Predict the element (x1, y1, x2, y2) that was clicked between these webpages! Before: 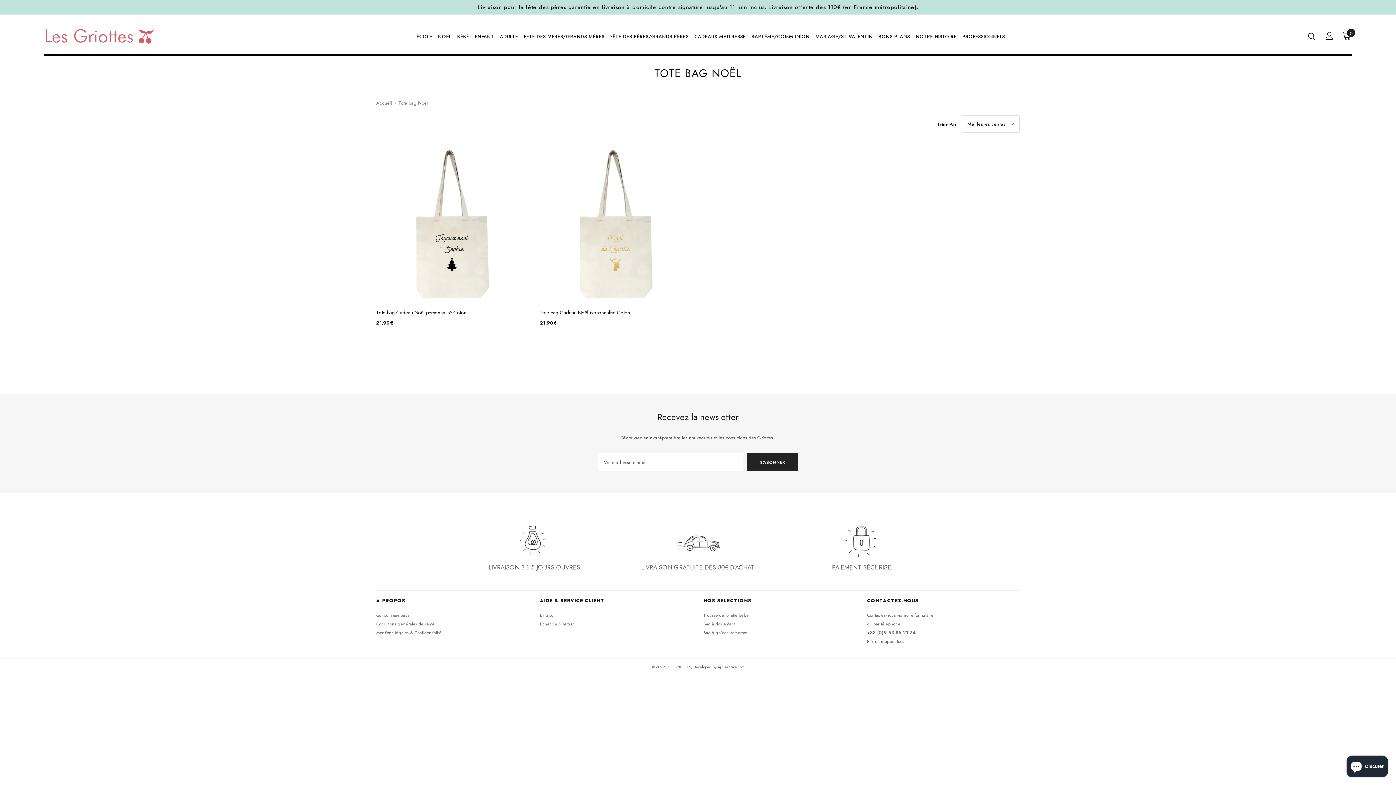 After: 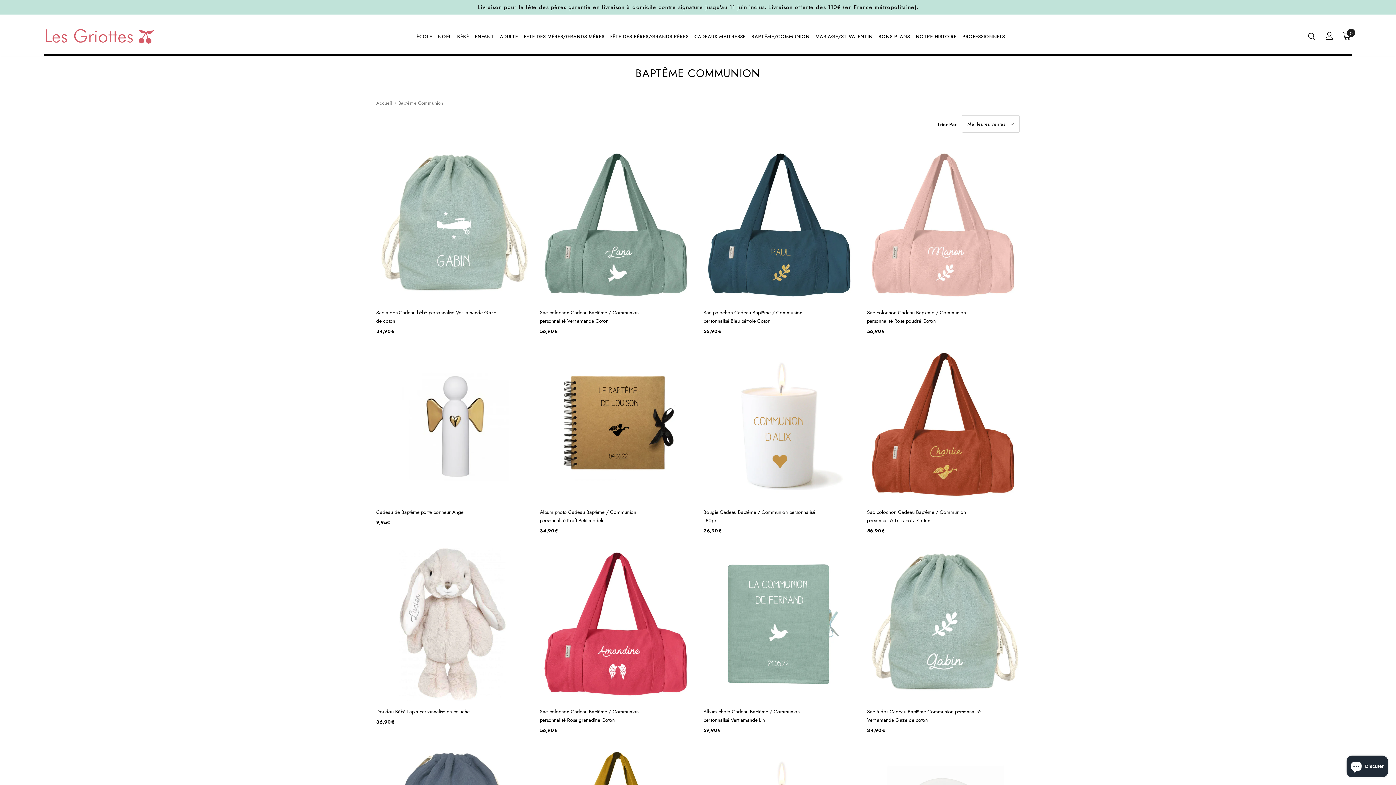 Action: label: BAPTÊME/COMMUNION bbox: (751, 29, 809, 43)